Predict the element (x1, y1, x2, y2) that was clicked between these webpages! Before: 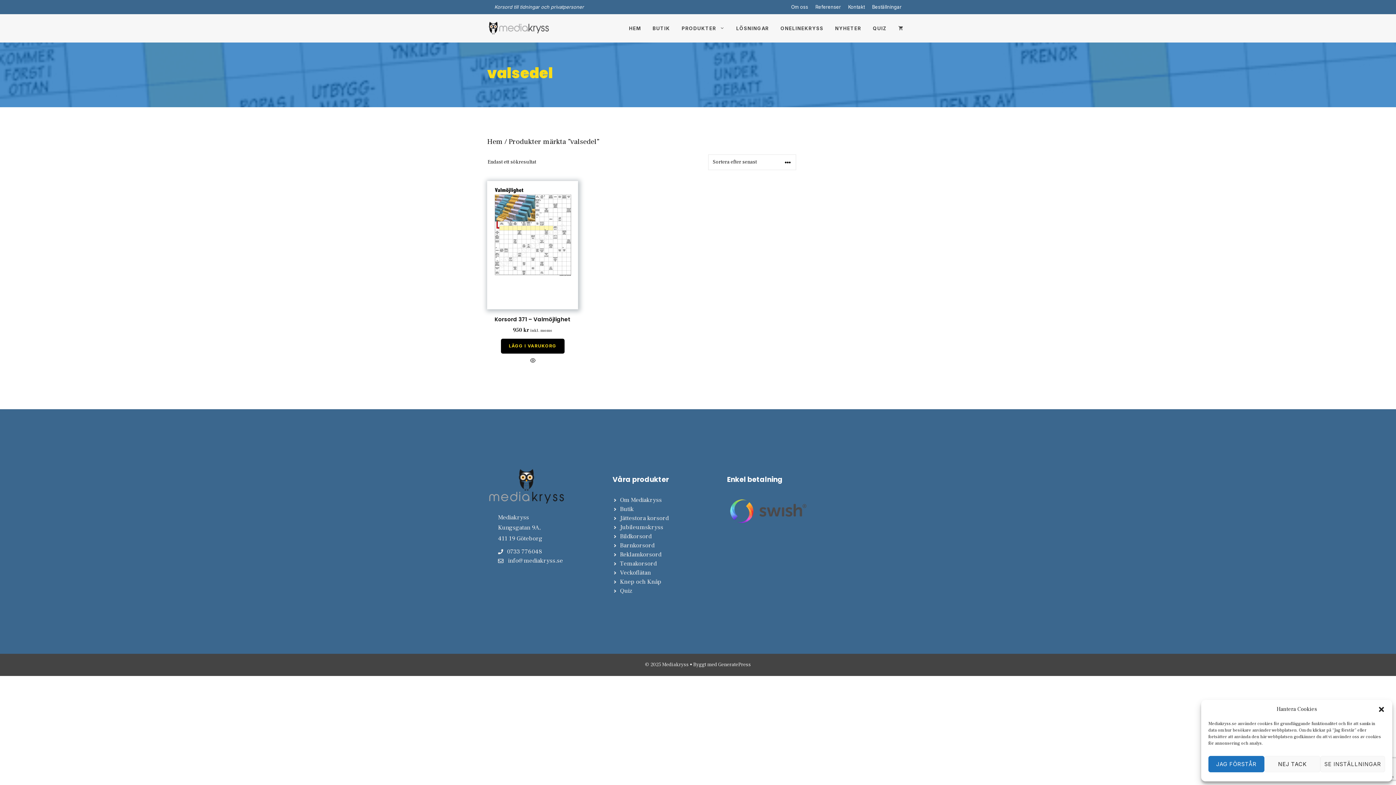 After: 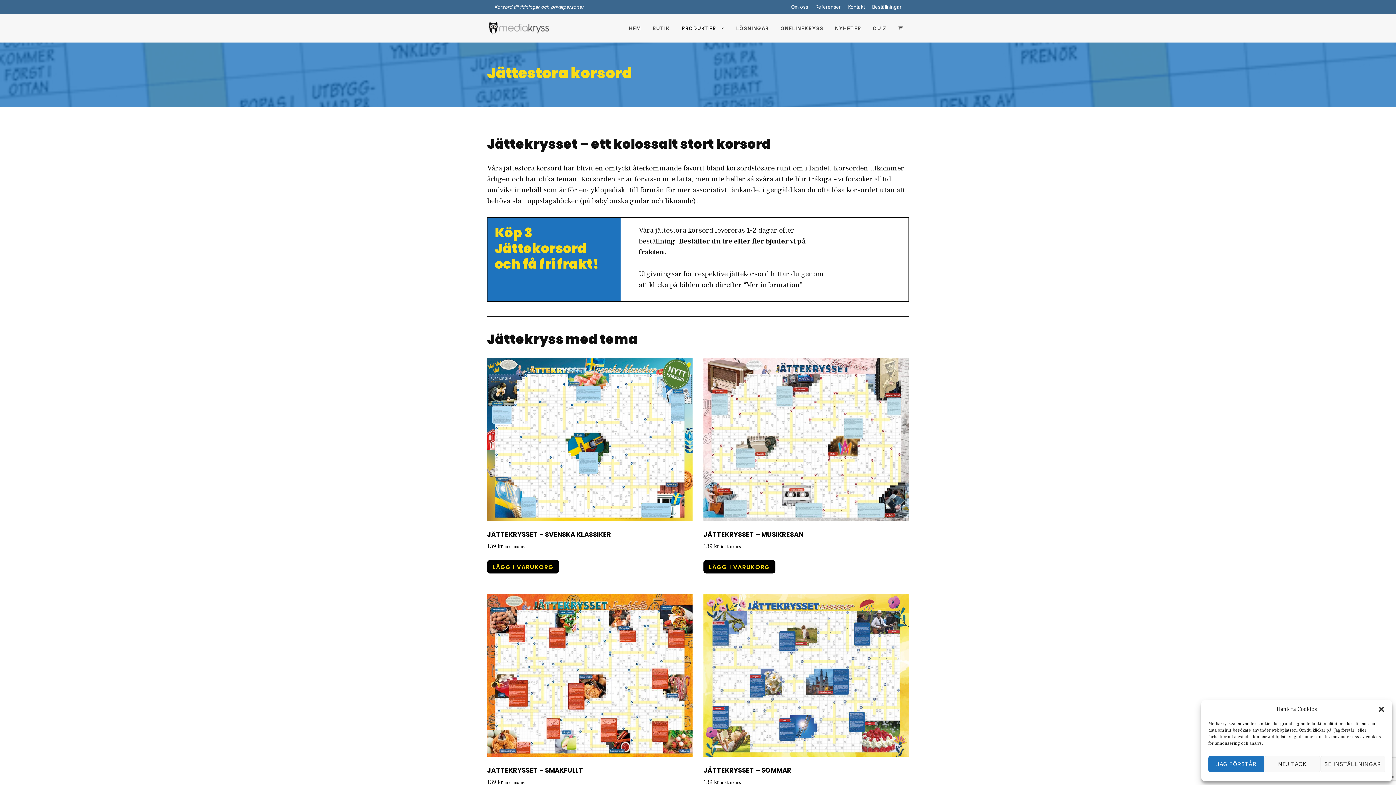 Action: label: Jättestora korsord bbox: (612, 514, 668, 523)